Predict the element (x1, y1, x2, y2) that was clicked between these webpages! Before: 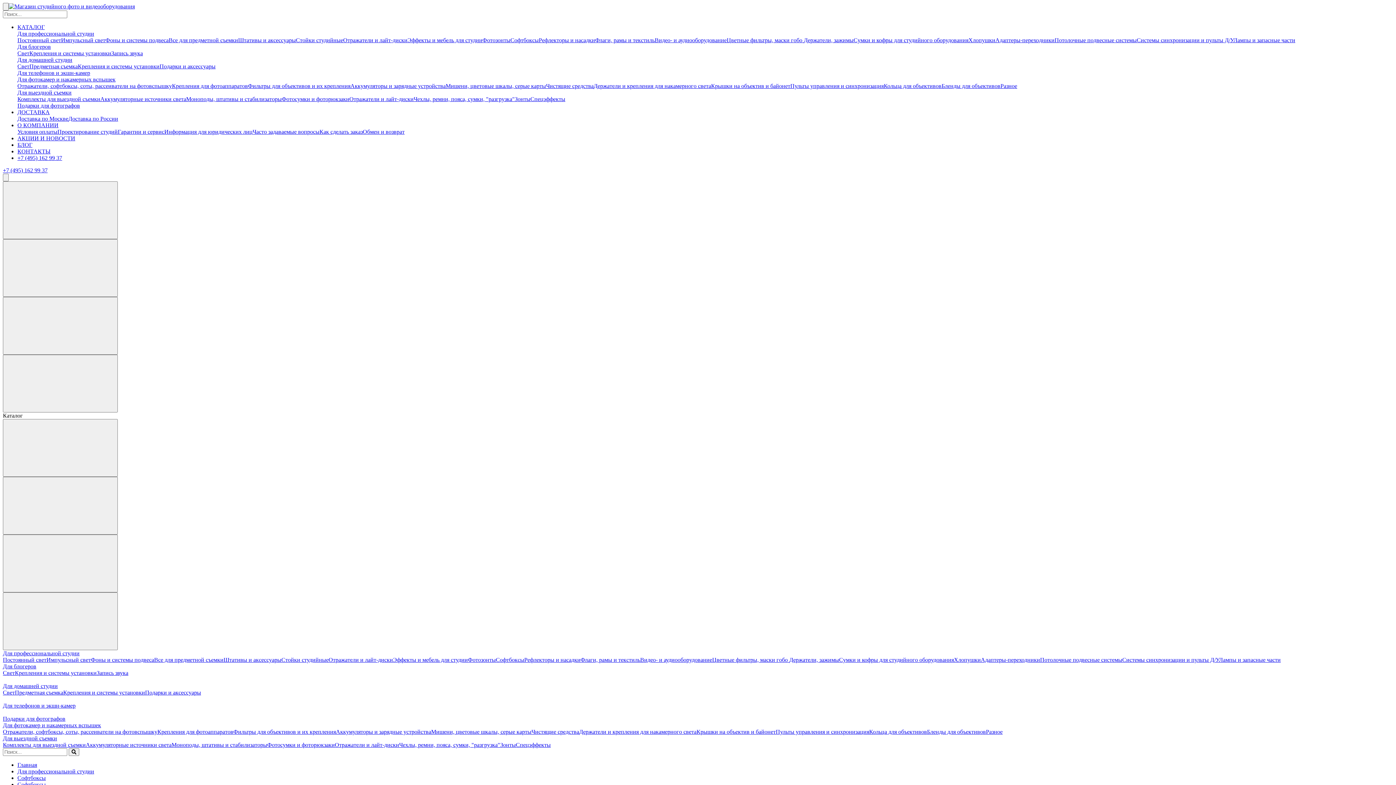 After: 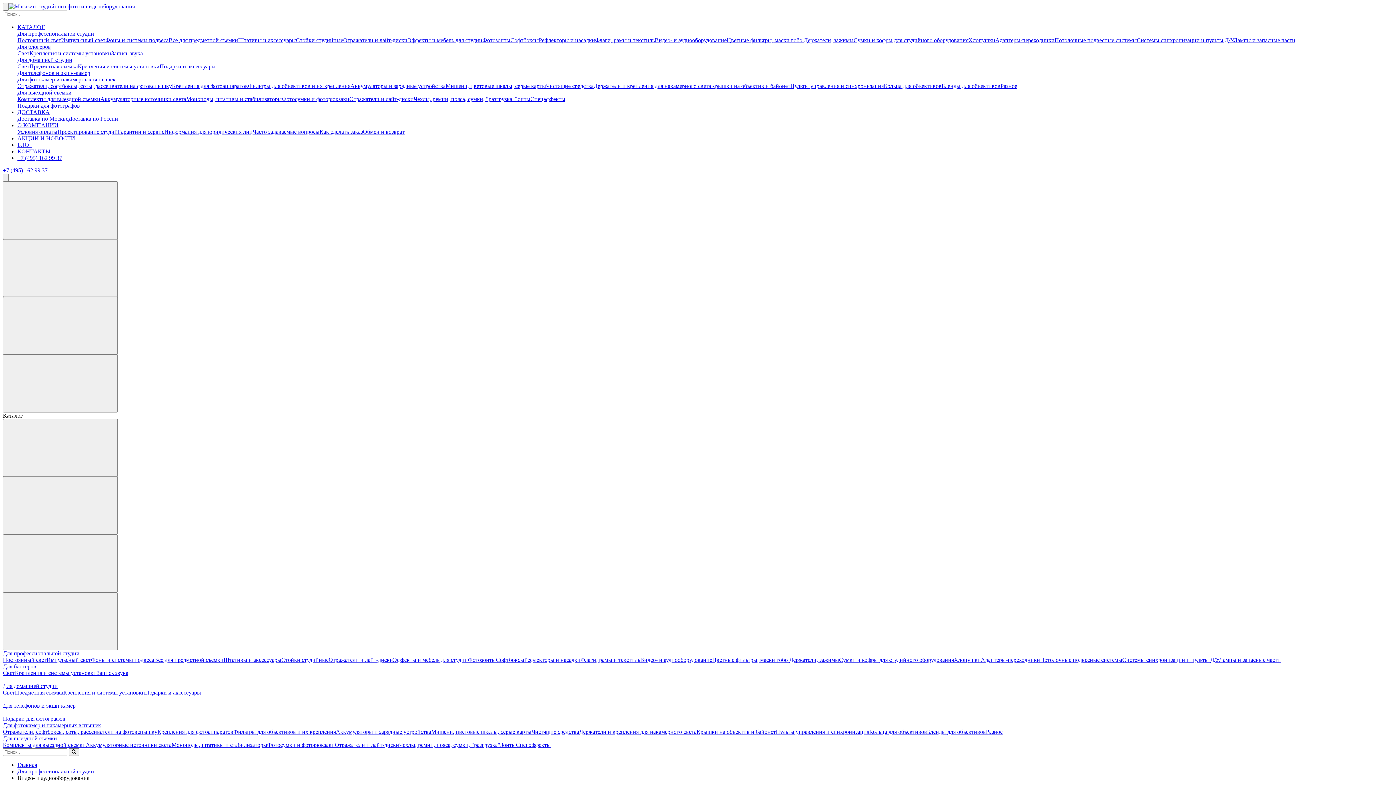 Action: label: Видео- и аудиооборудование bbox: (640, 657, 712, 663)